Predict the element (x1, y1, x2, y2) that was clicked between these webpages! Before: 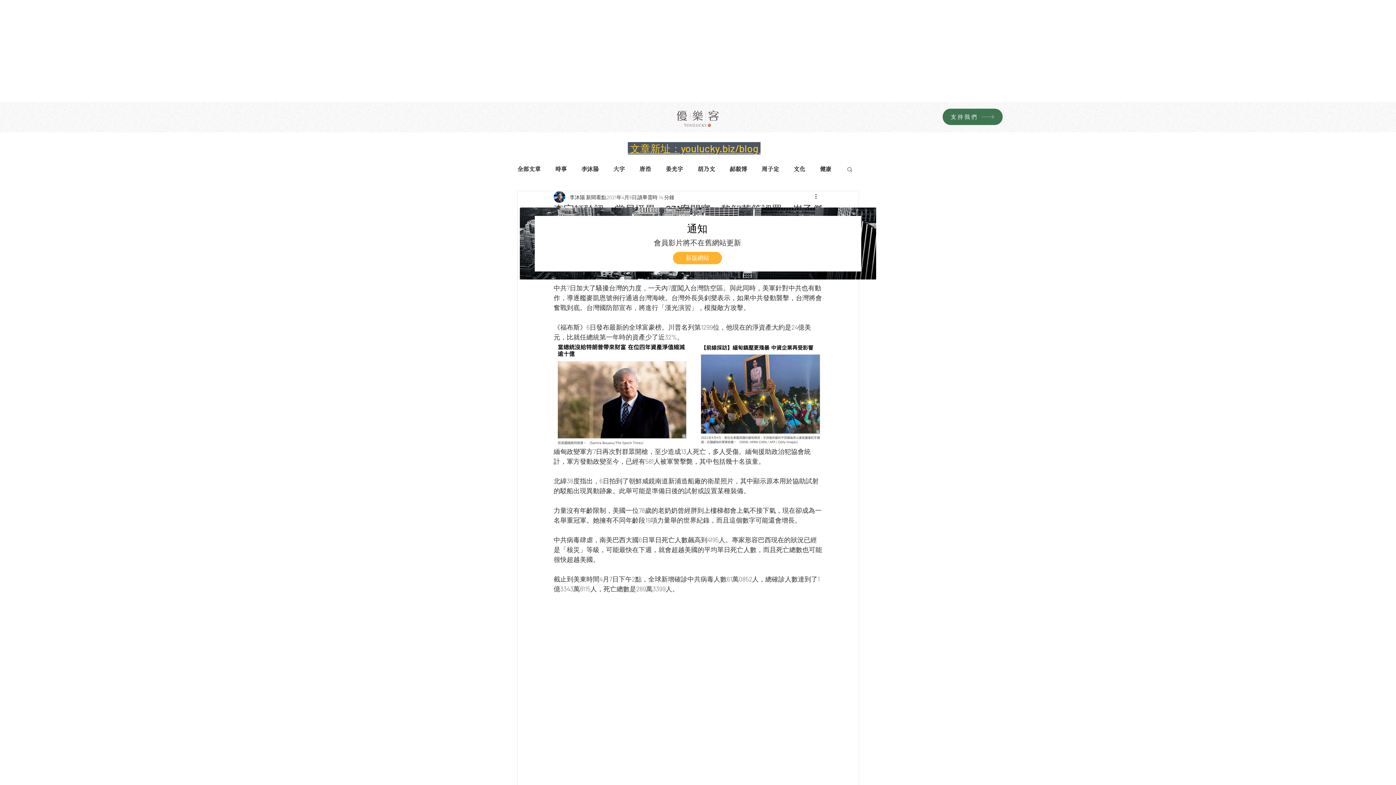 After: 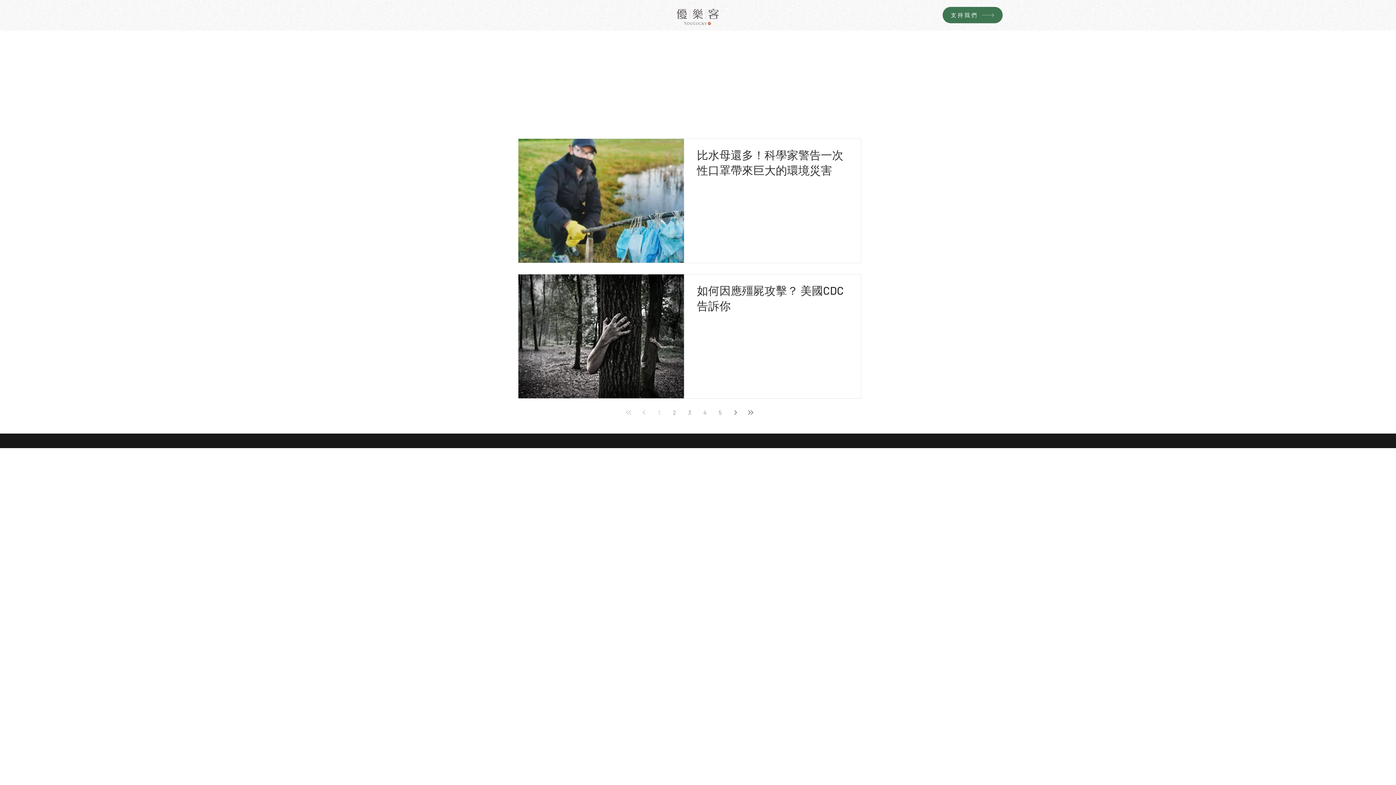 Action: label: 健康 bbox: (820, 165, 831, 172)